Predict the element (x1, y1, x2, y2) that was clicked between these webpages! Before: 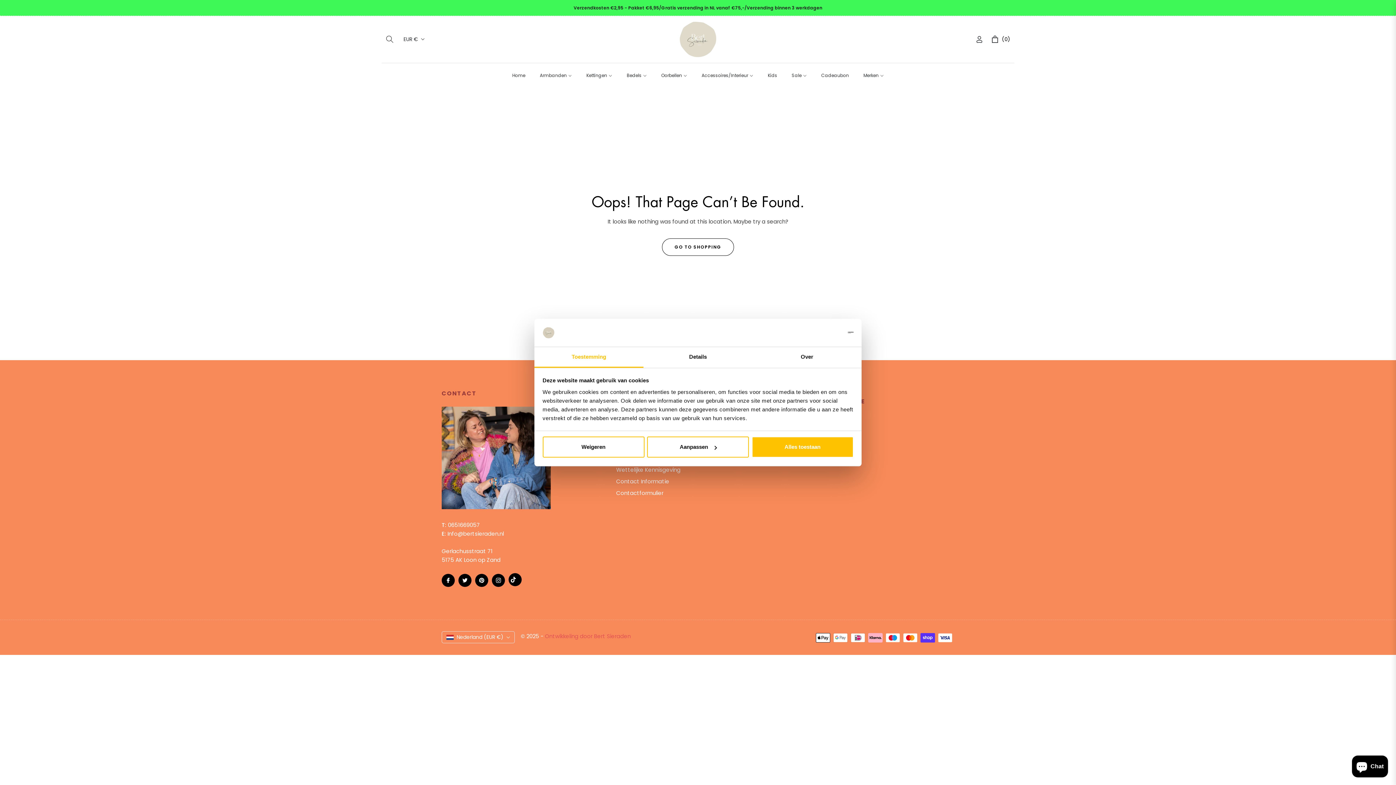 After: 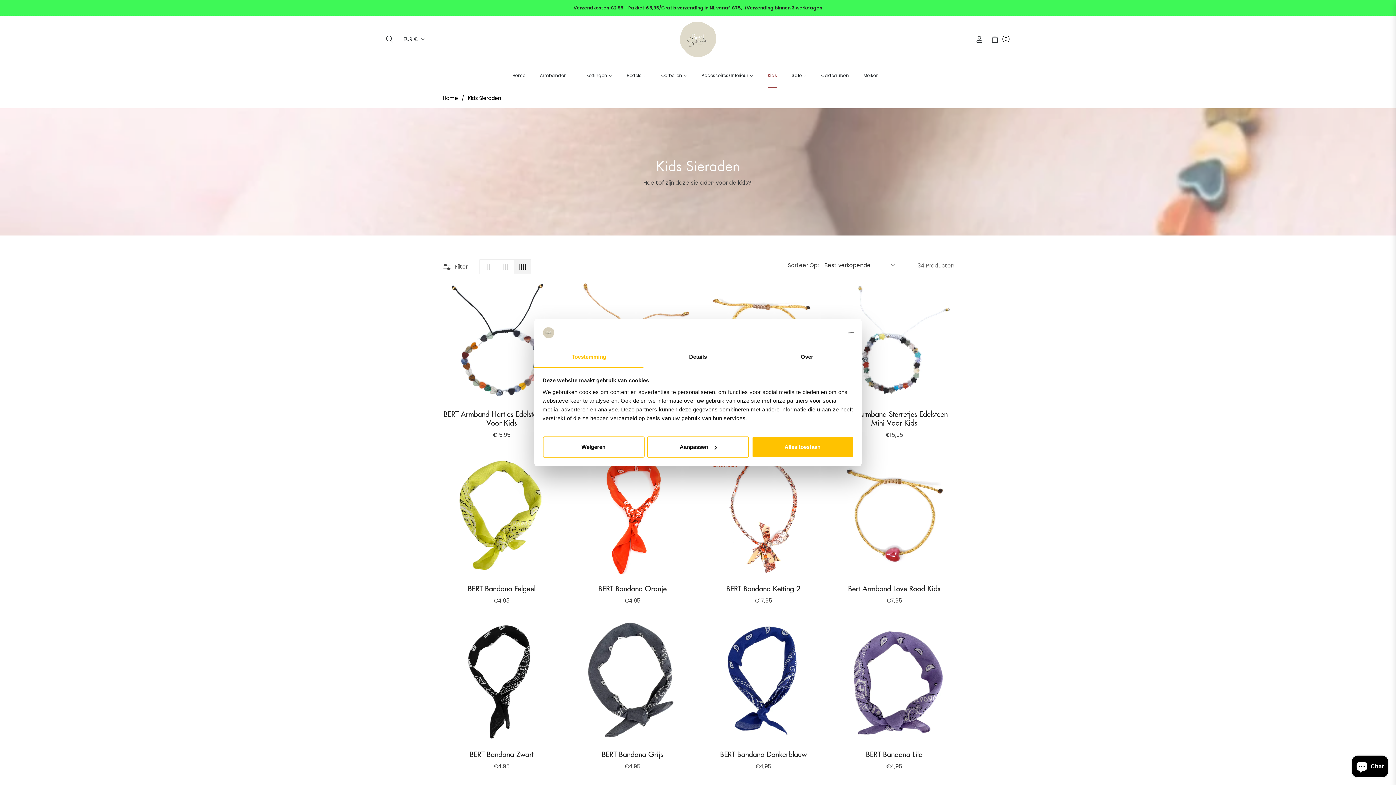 Action: label: Kids bbox: (760, 63, 784, 87)